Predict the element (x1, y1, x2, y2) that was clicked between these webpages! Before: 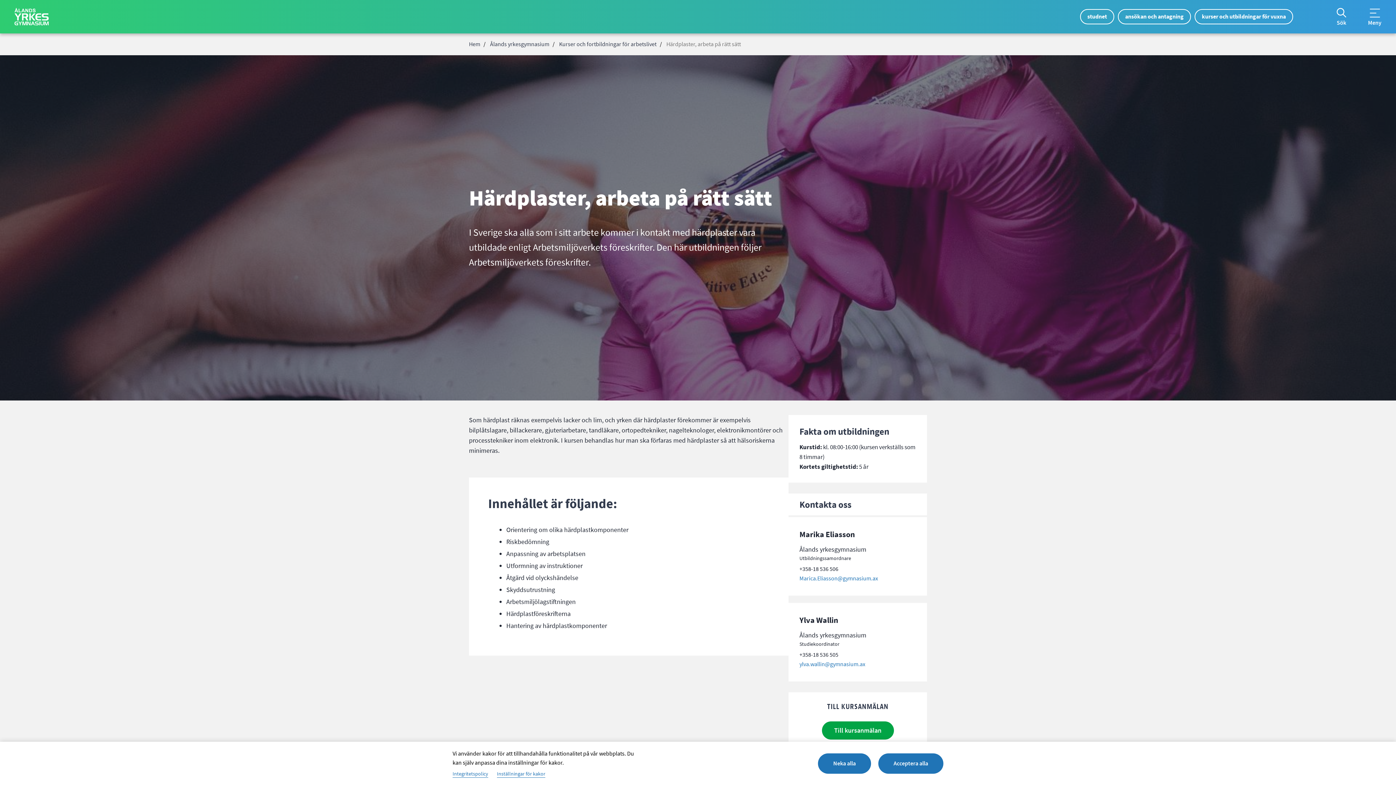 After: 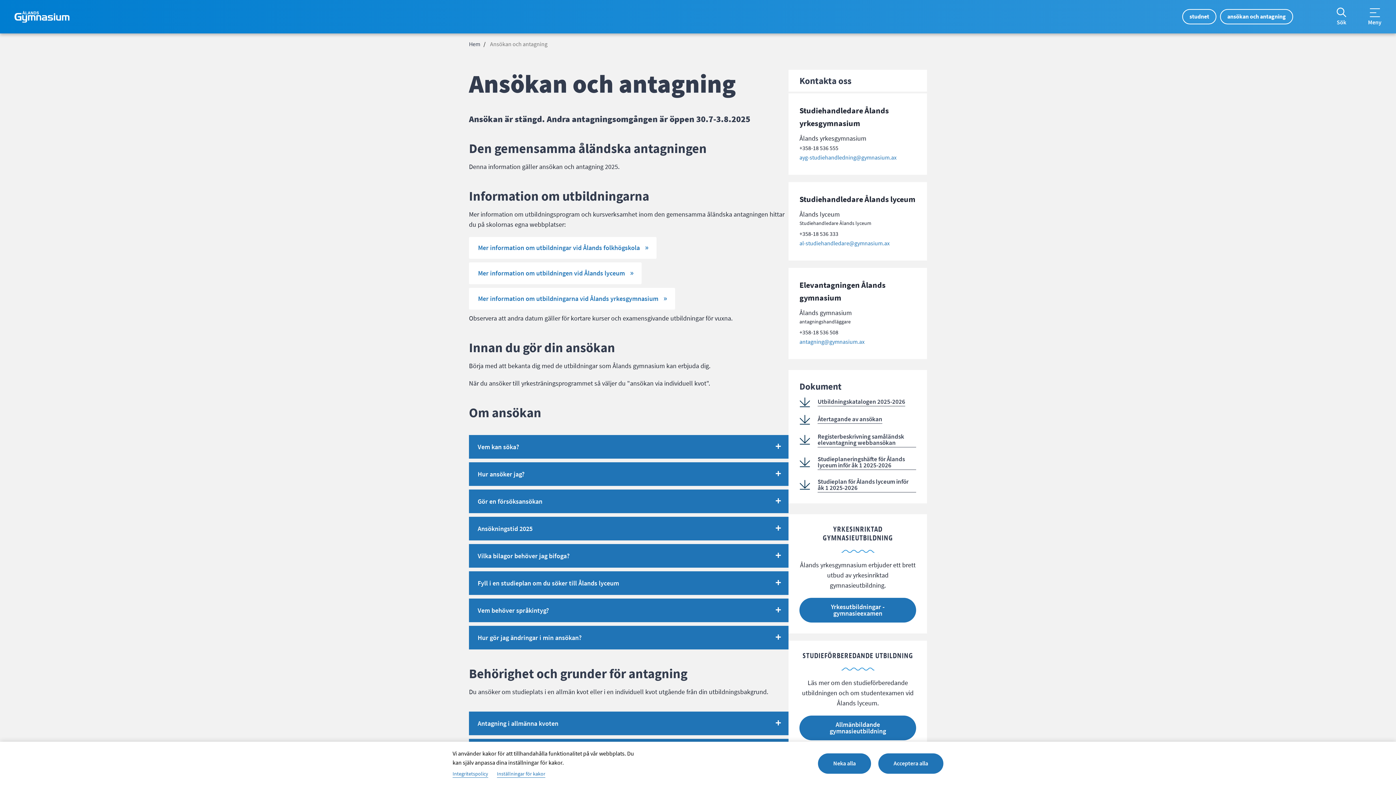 Action: label: ansökan och antagning bbox: (1118, 9, 1191, 24)